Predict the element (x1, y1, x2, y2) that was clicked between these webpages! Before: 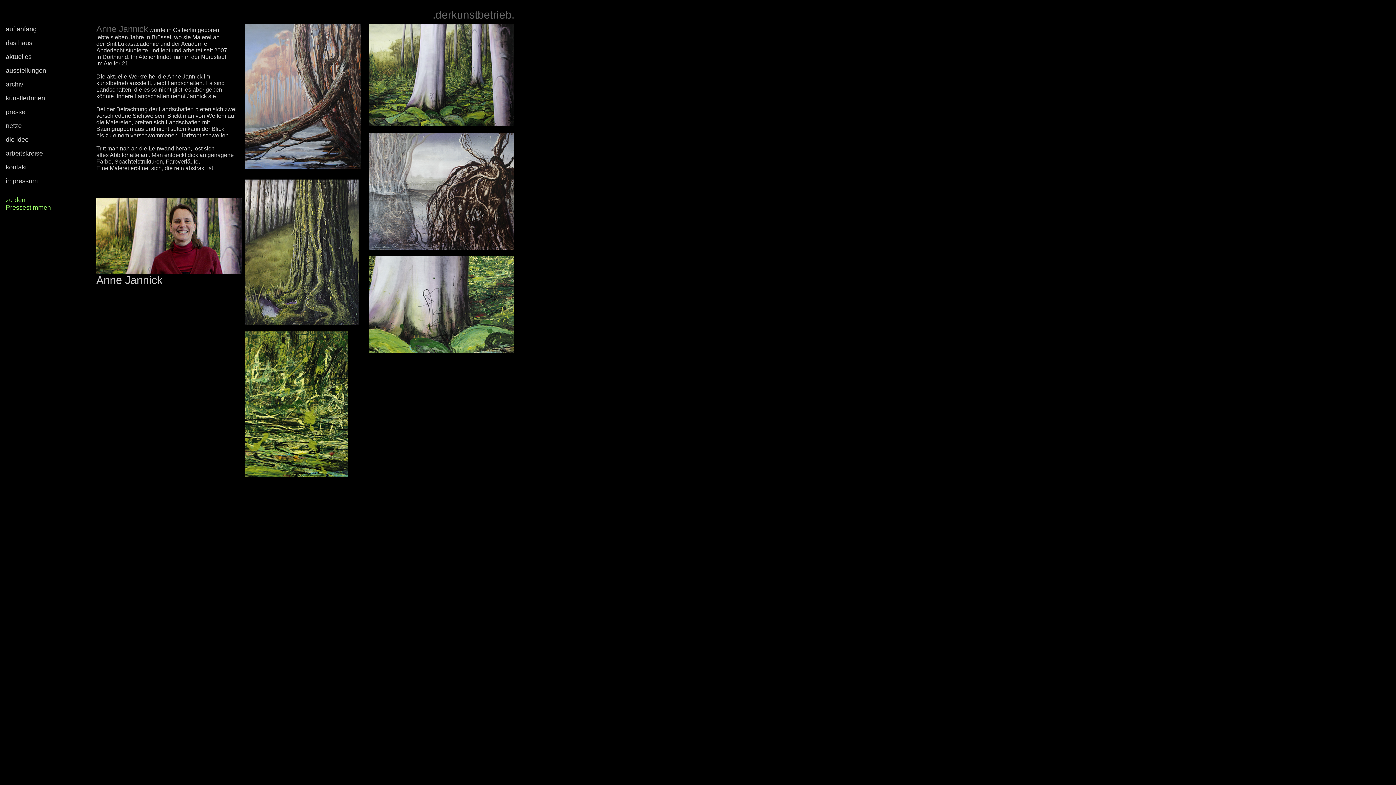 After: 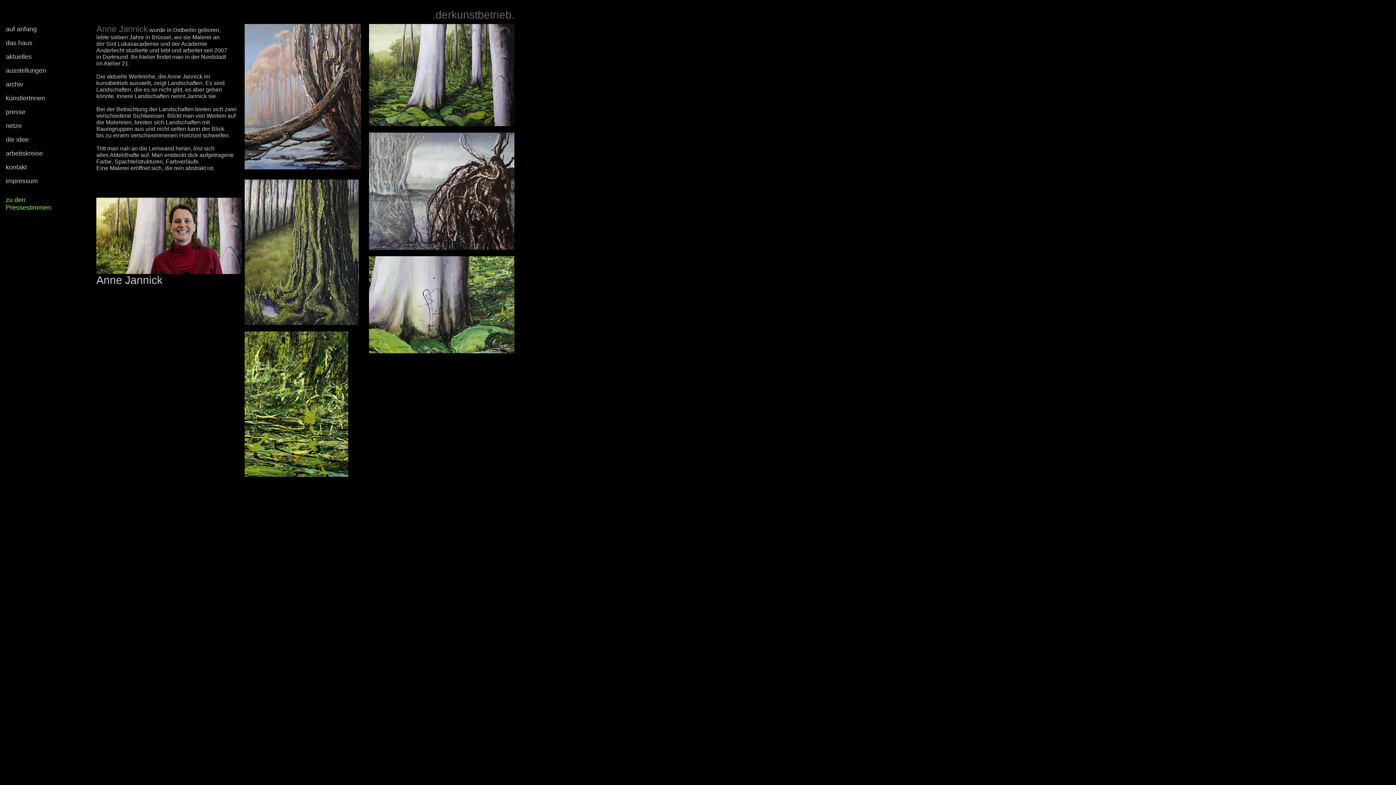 Action: bbox: (96, 269, 241, 275)